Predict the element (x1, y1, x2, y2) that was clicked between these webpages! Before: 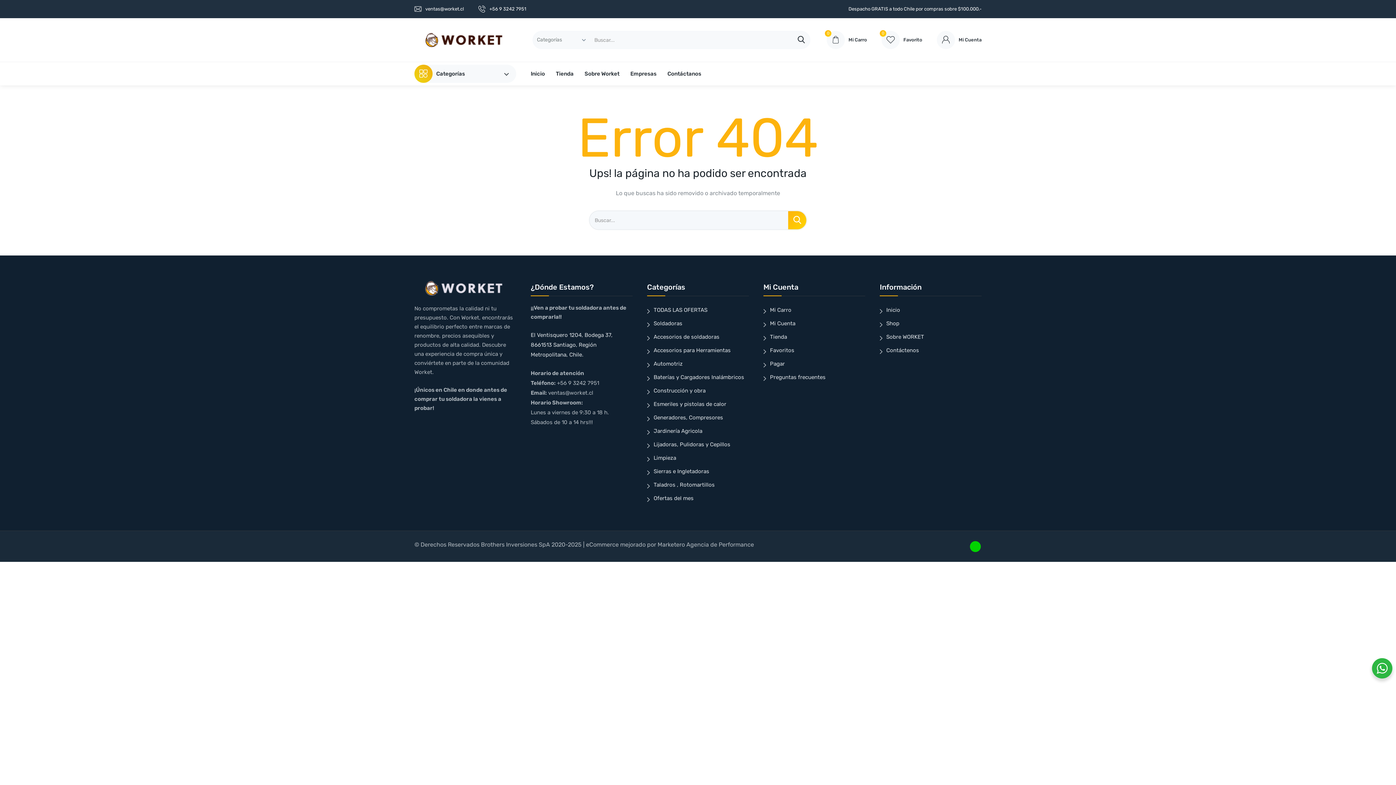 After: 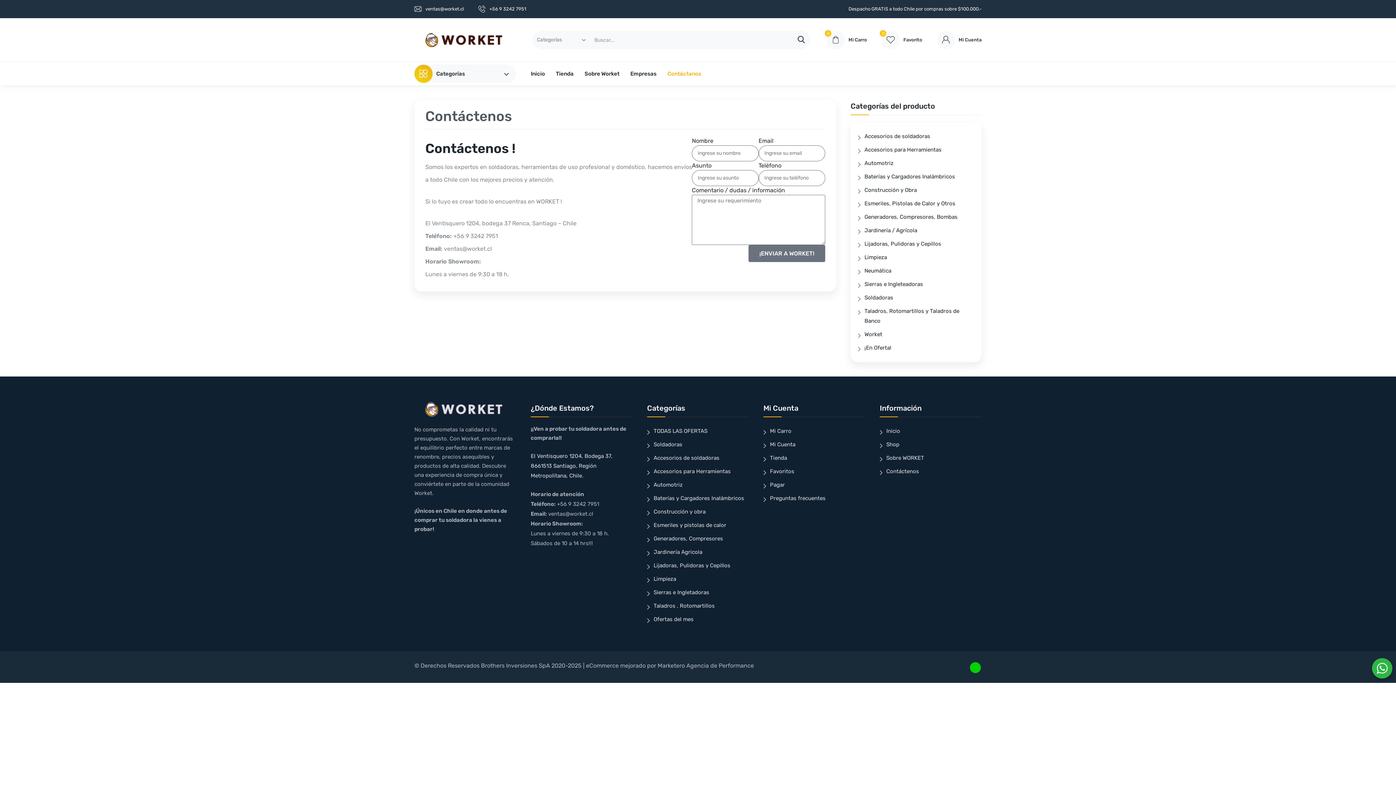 Action: label: Contáctanos bbox: (667, 64, 701, 82)